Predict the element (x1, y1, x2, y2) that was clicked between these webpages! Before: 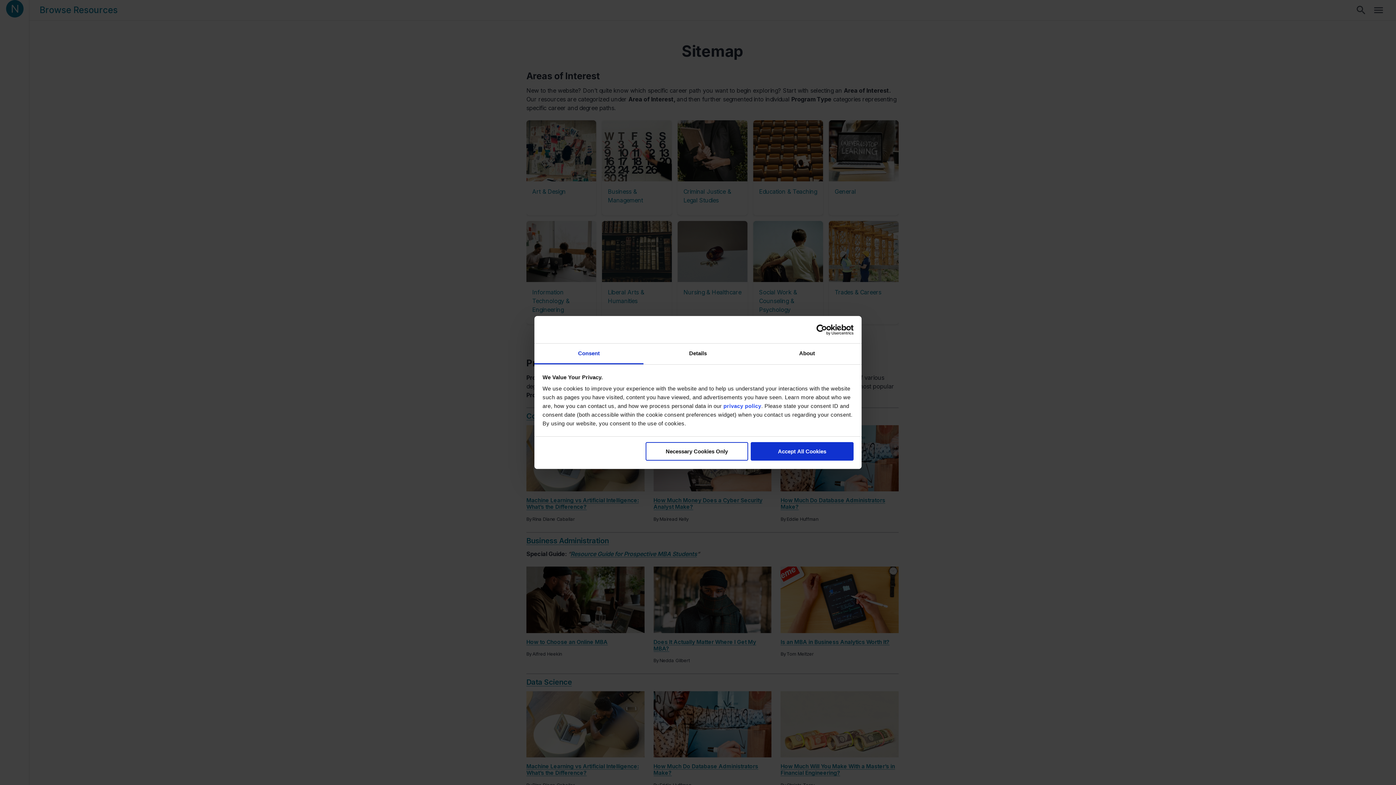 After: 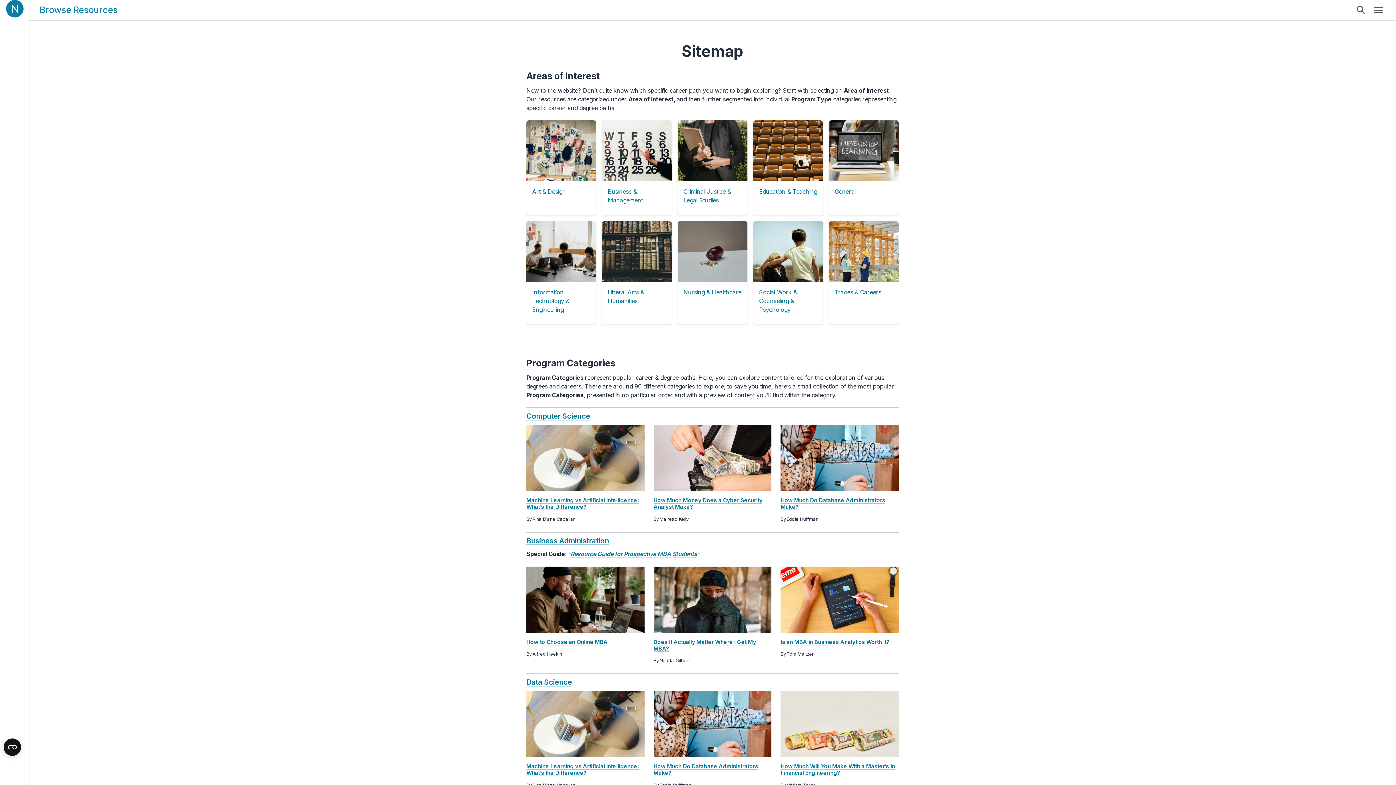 Action: bbox: (751, 442, 853, 460) label: Accept All Cookies